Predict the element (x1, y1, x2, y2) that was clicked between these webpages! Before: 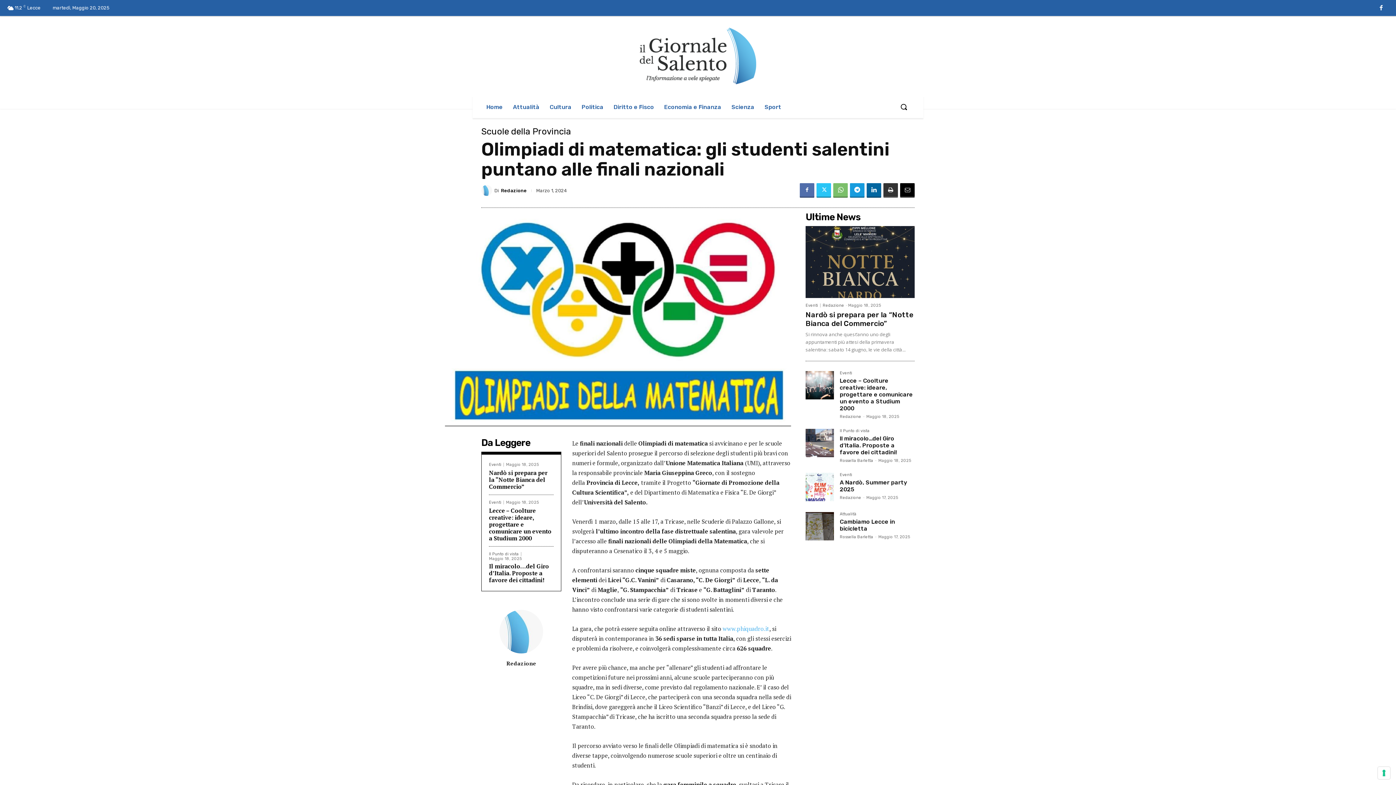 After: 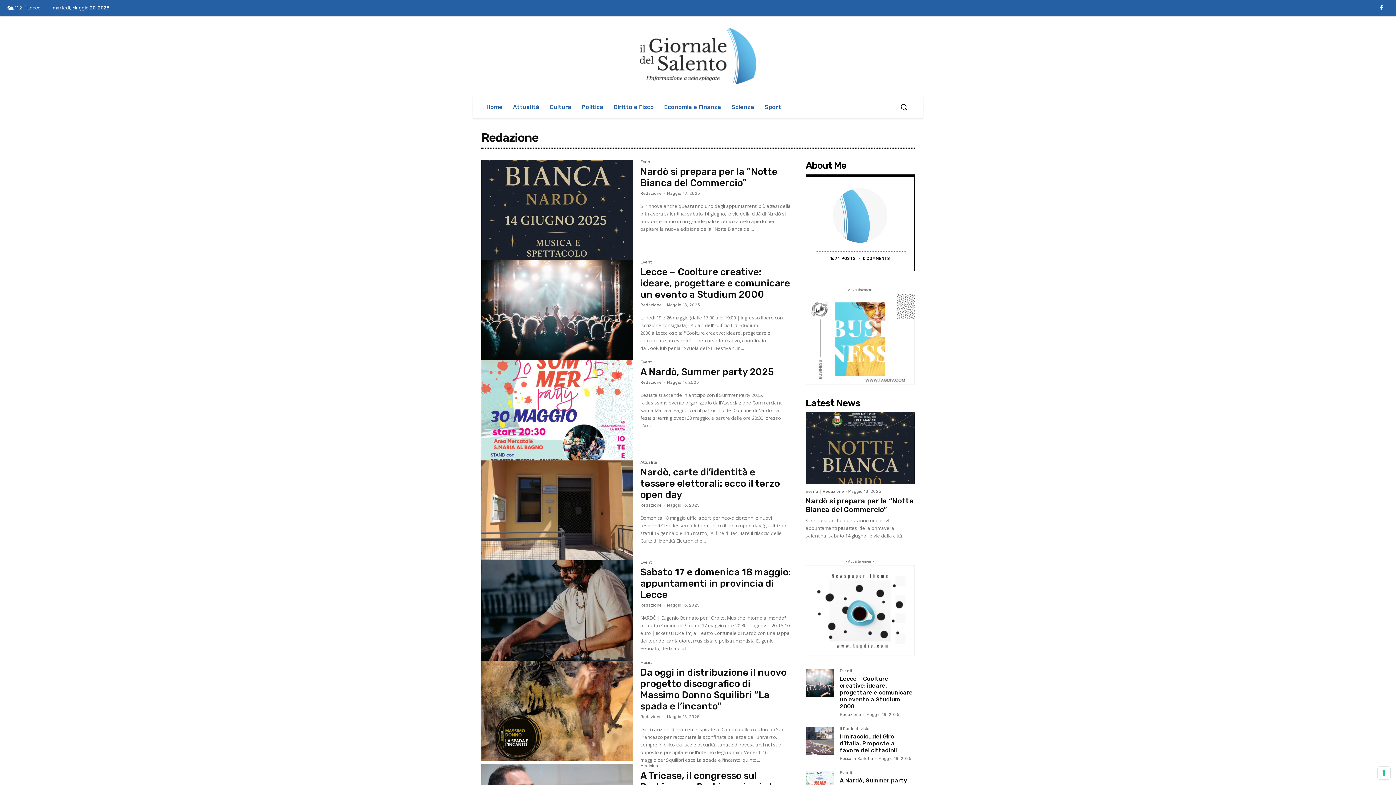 Action: bbox: (501, 188, 526, 192) label: Redazione